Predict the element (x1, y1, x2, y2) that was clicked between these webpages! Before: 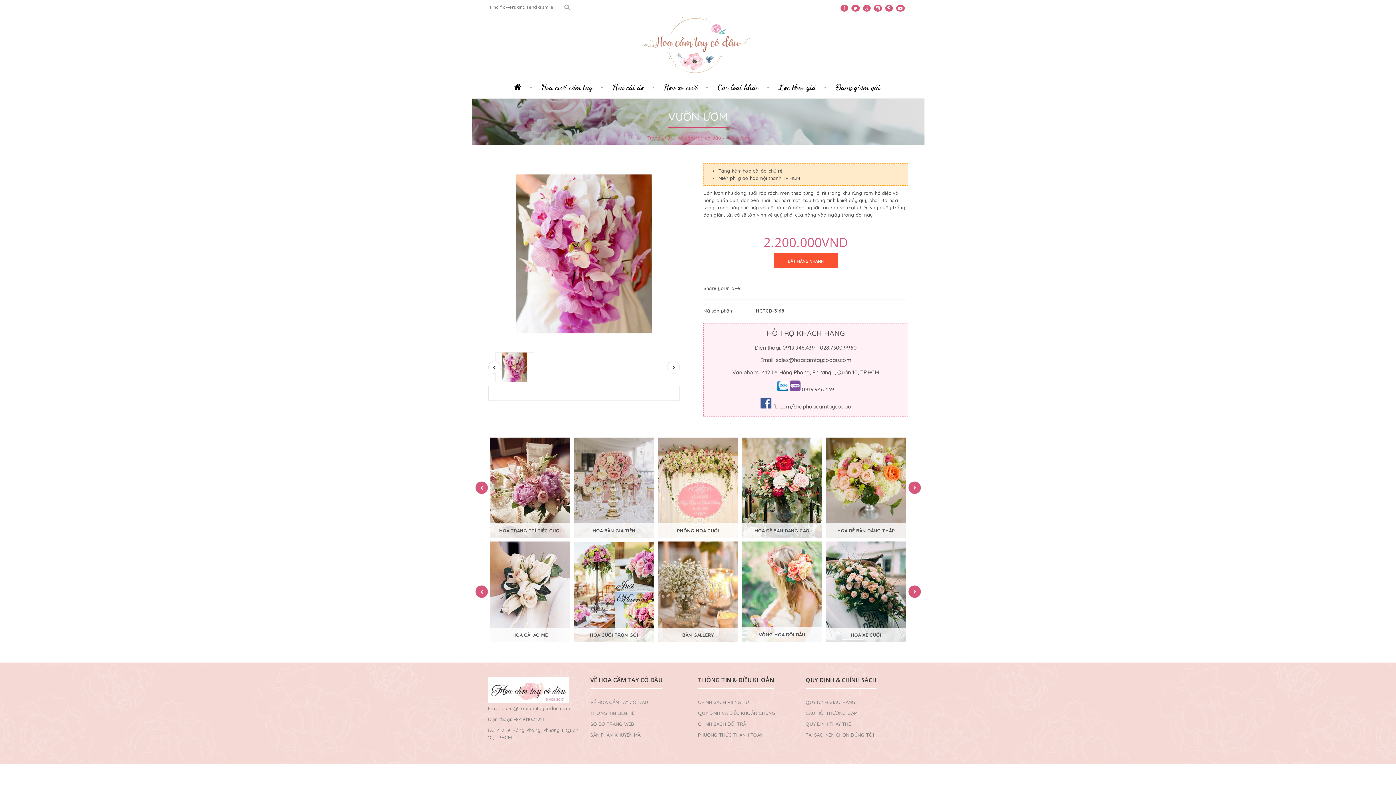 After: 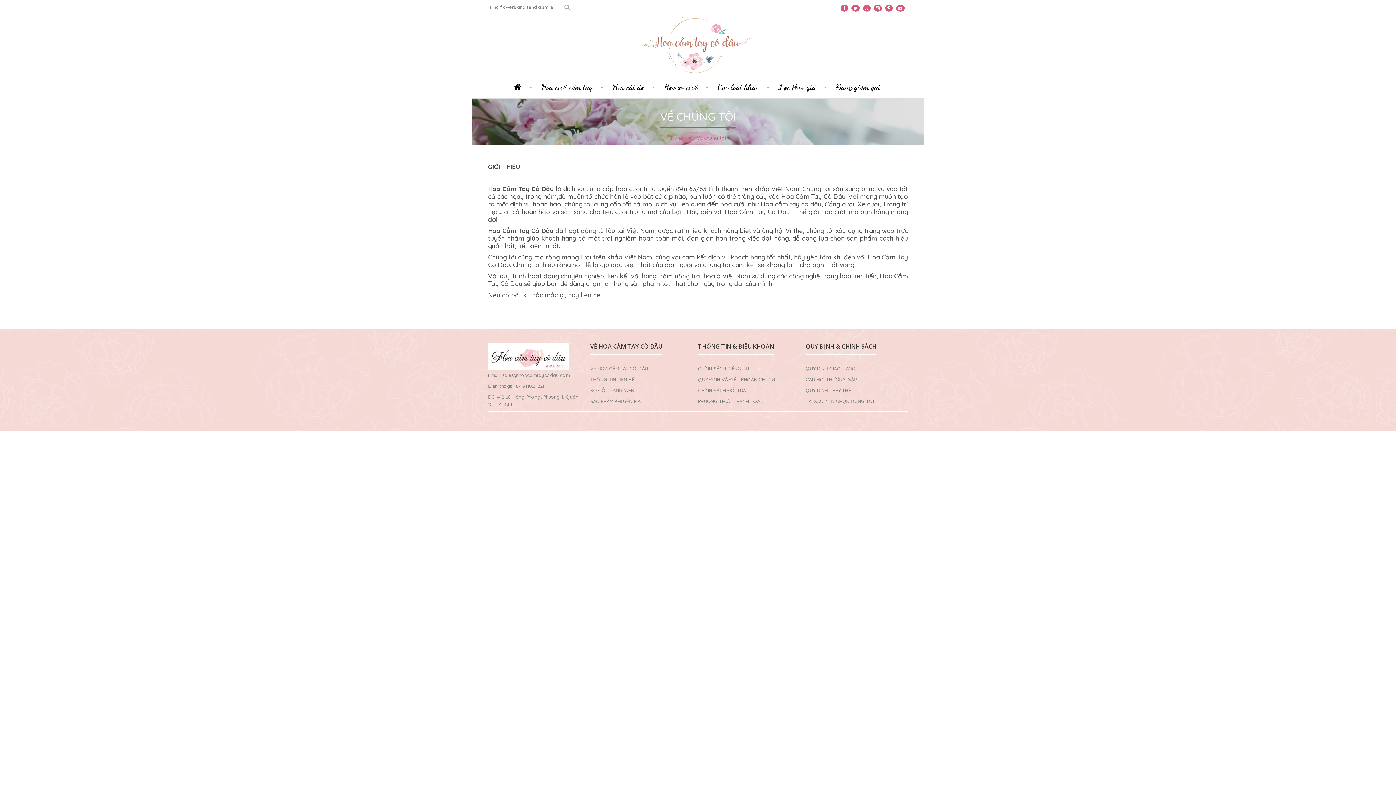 Action: bbox: (590, 699, 648, 705) label: VỀ HOA CẦM TAY CÔ DÂU